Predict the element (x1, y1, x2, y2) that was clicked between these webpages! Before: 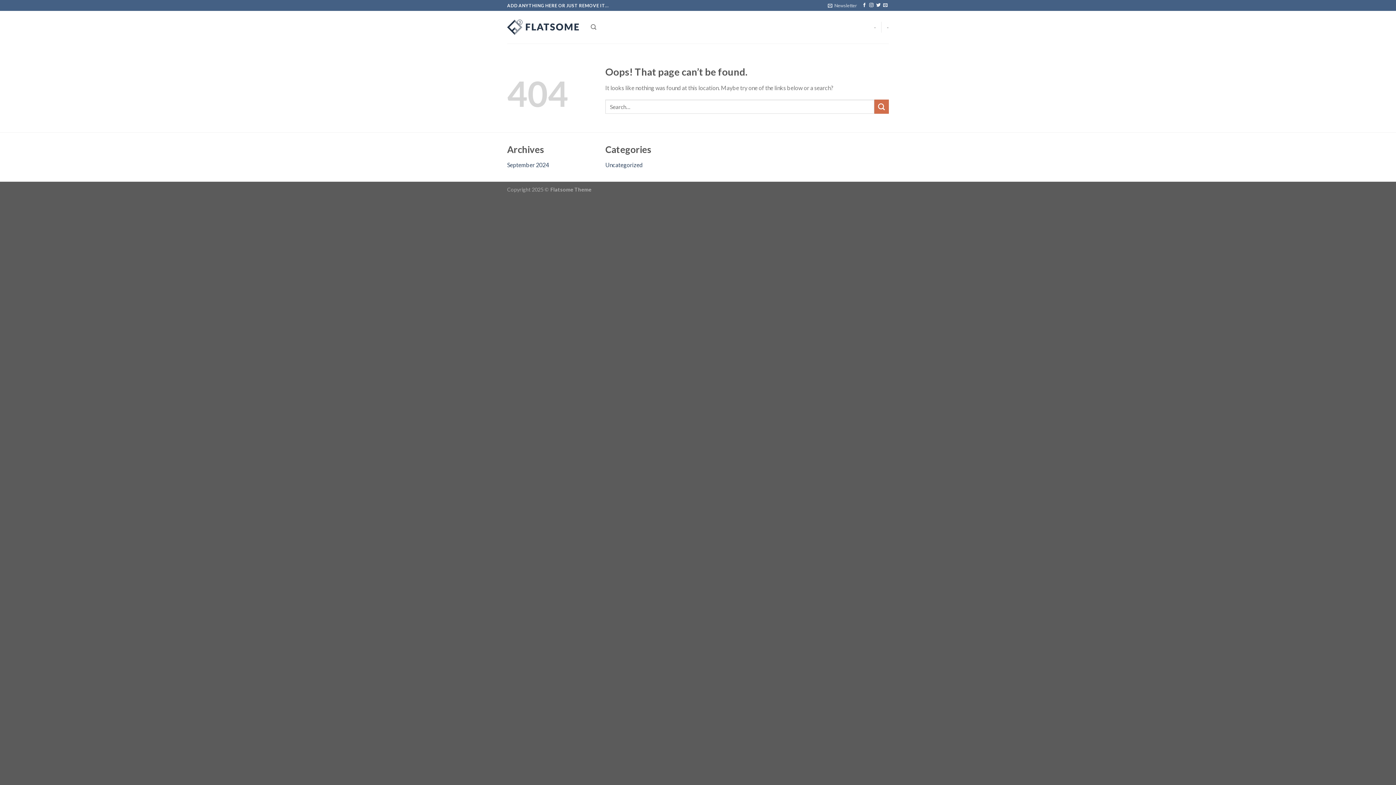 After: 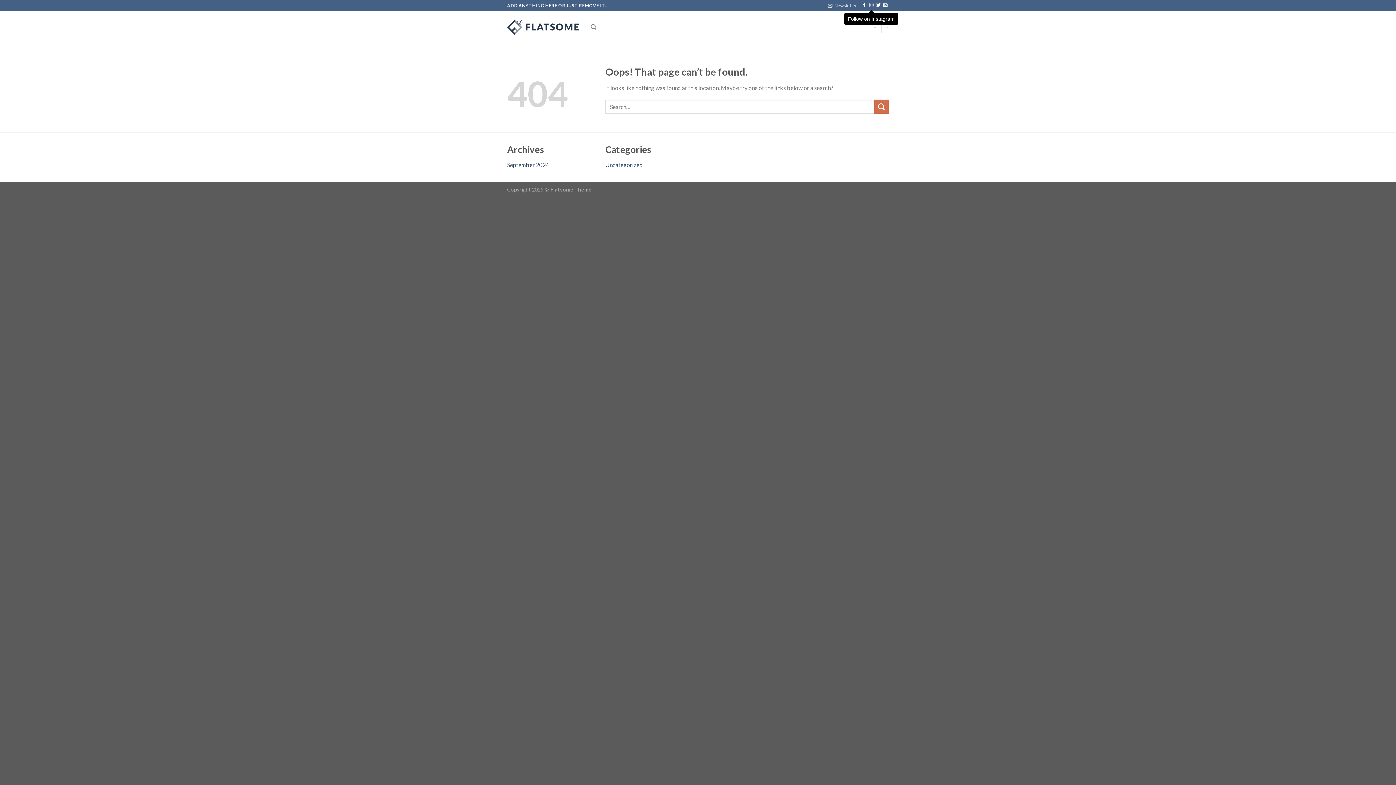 Action: bbox: (869, 3, 873, 8) label: Follow on Instagram